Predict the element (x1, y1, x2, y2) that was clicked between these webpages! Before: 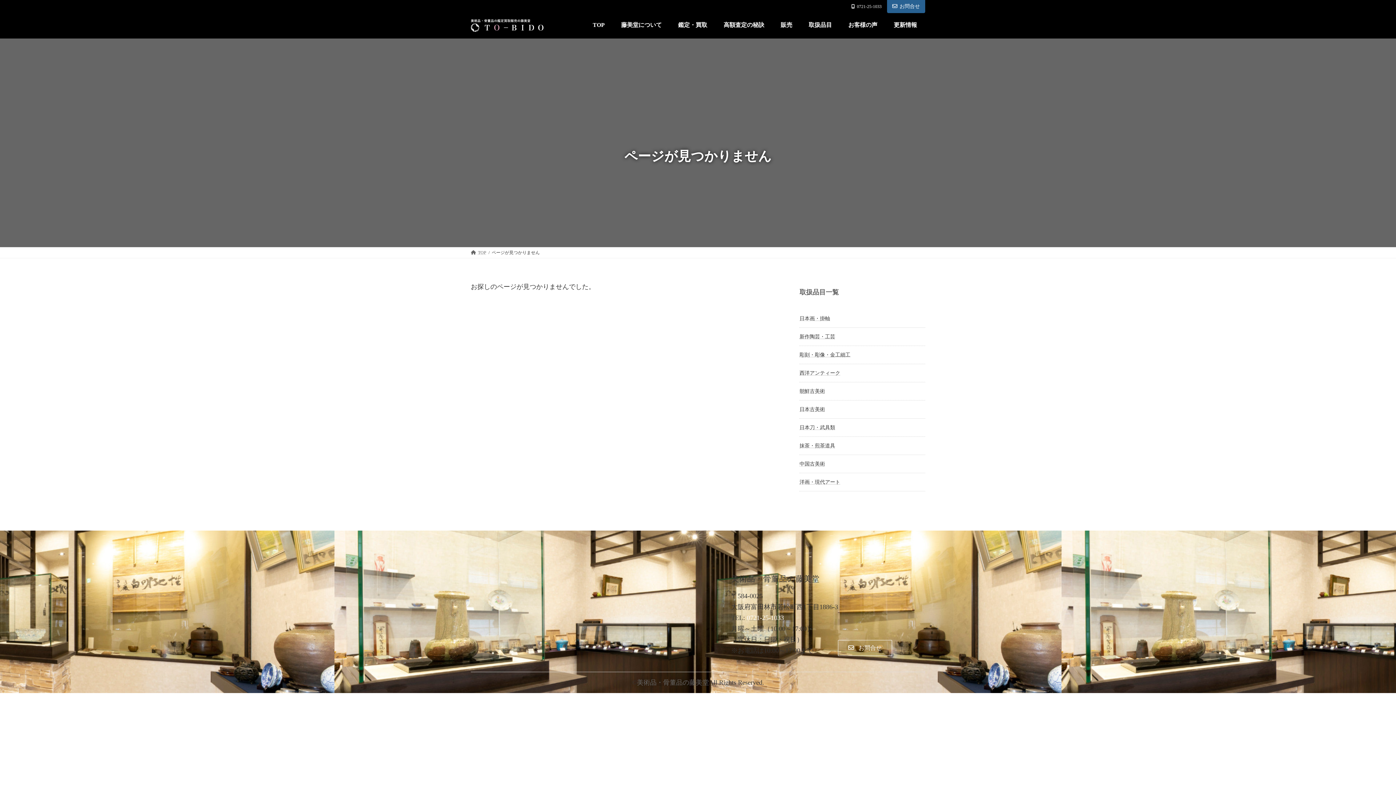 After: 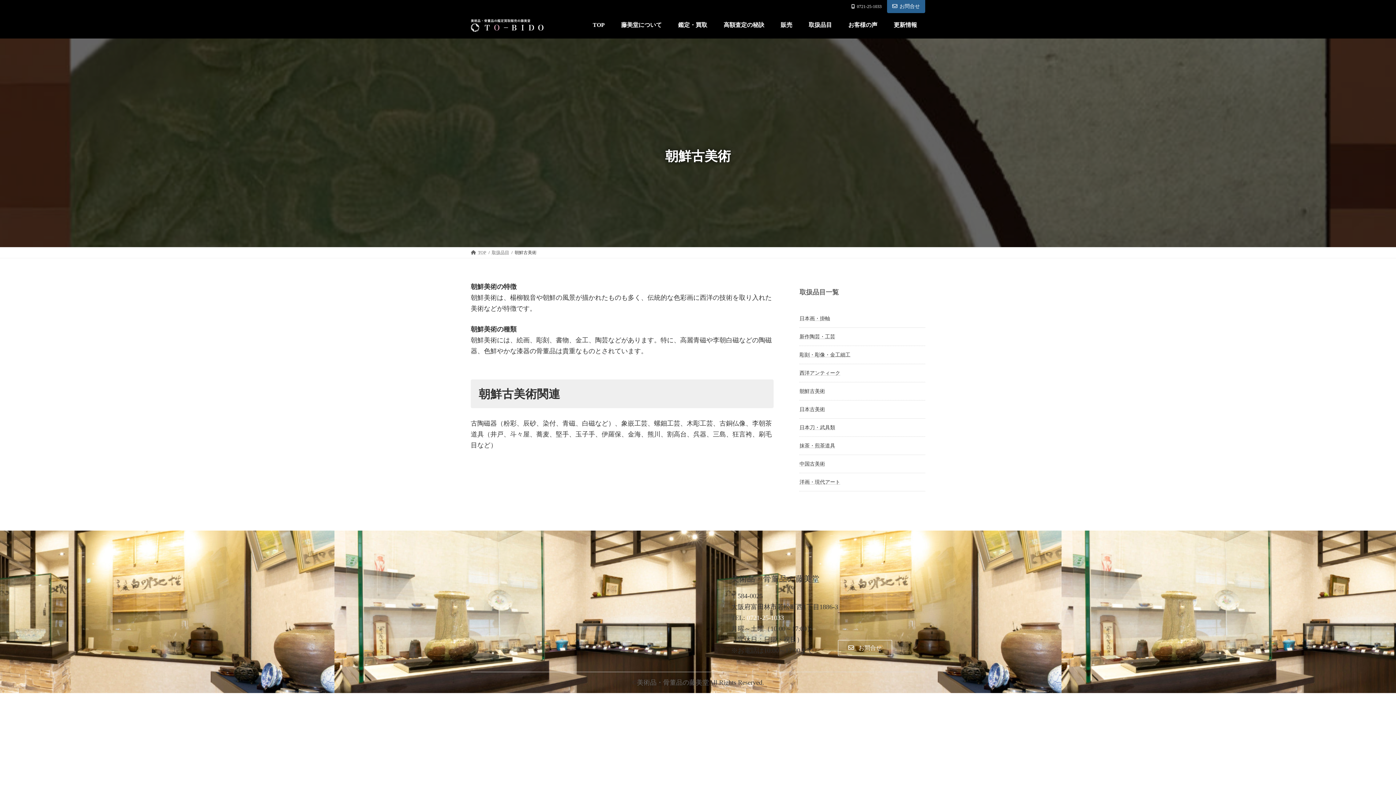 Action: bbox: (799, 388, 825, 394) label: 朝鮮古美術